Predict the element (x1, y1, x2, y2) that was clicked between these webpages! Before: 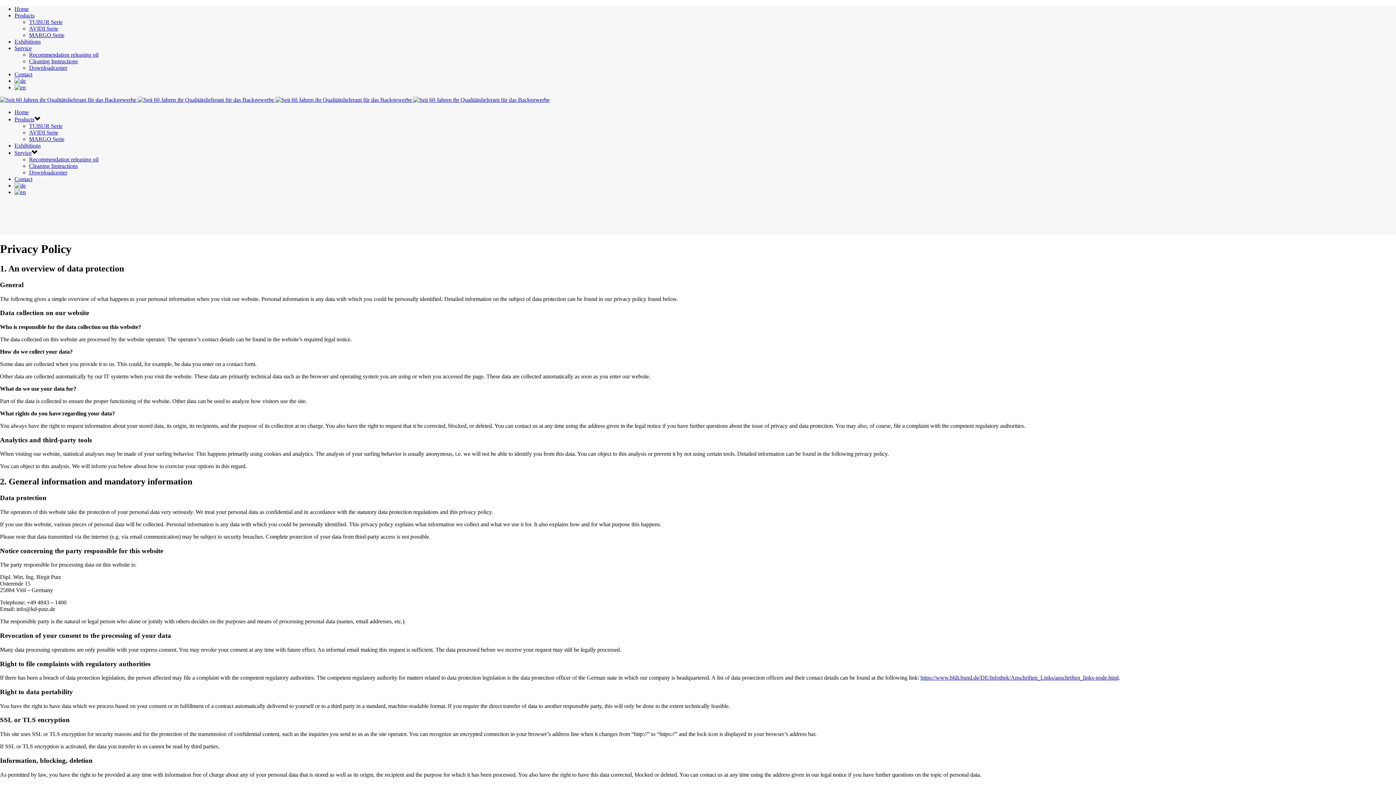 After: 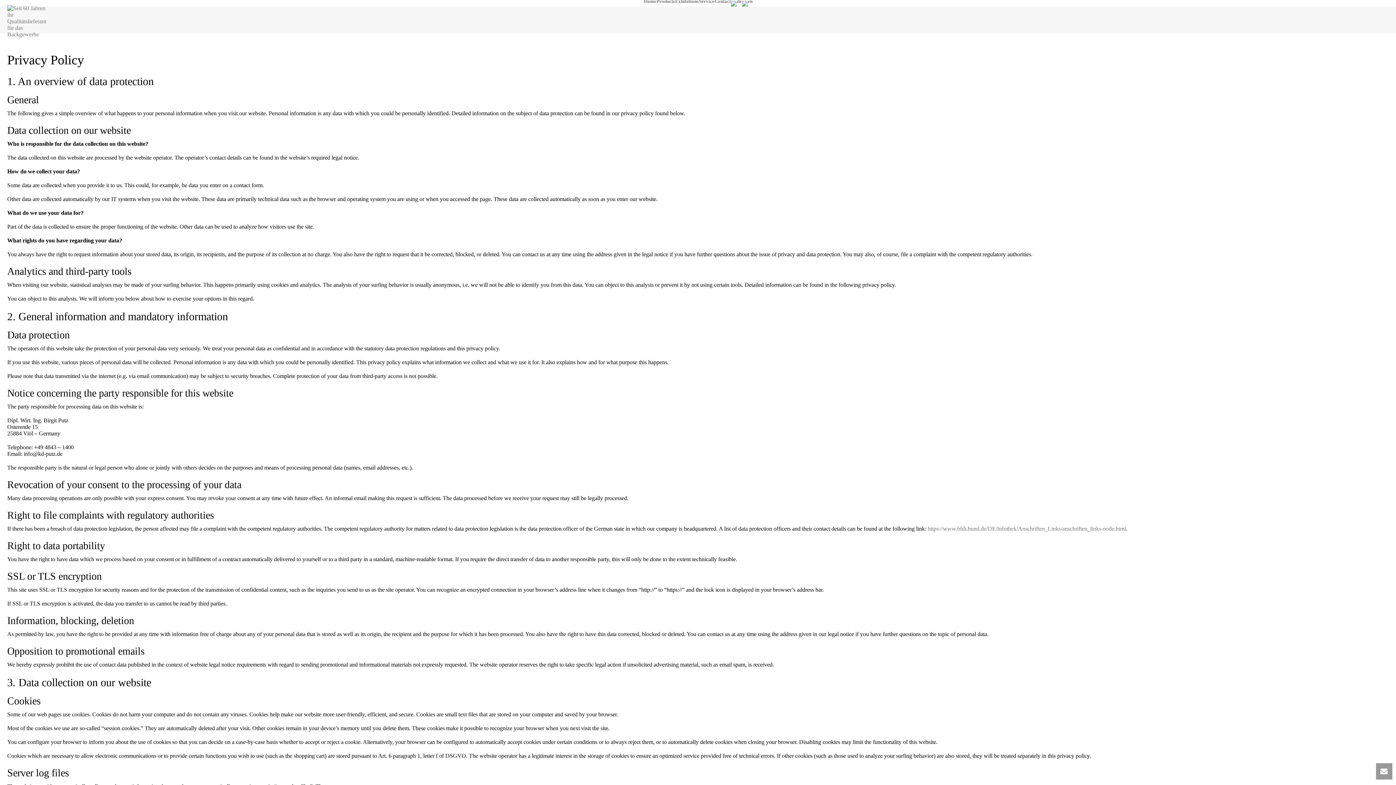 Action: bbox: (14, 84, 25, 90)